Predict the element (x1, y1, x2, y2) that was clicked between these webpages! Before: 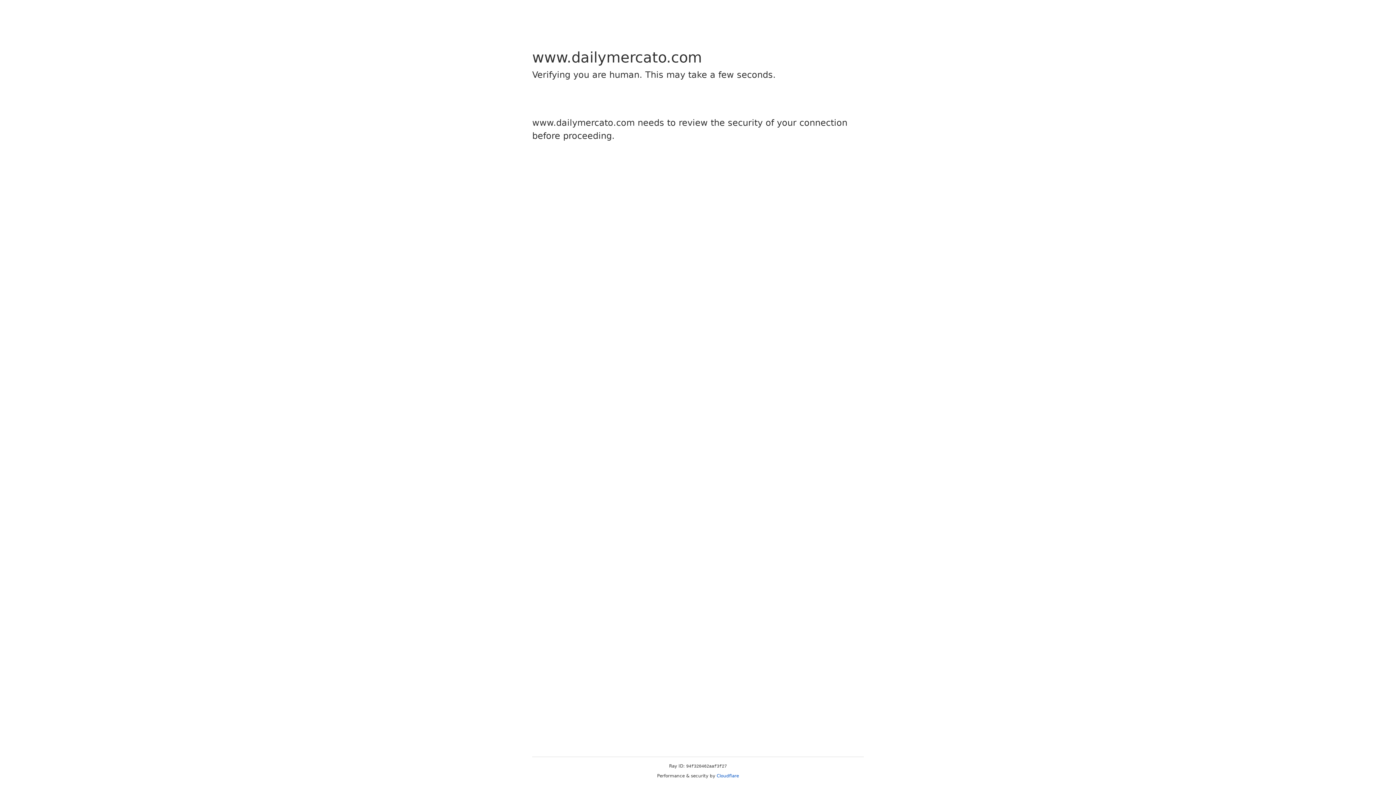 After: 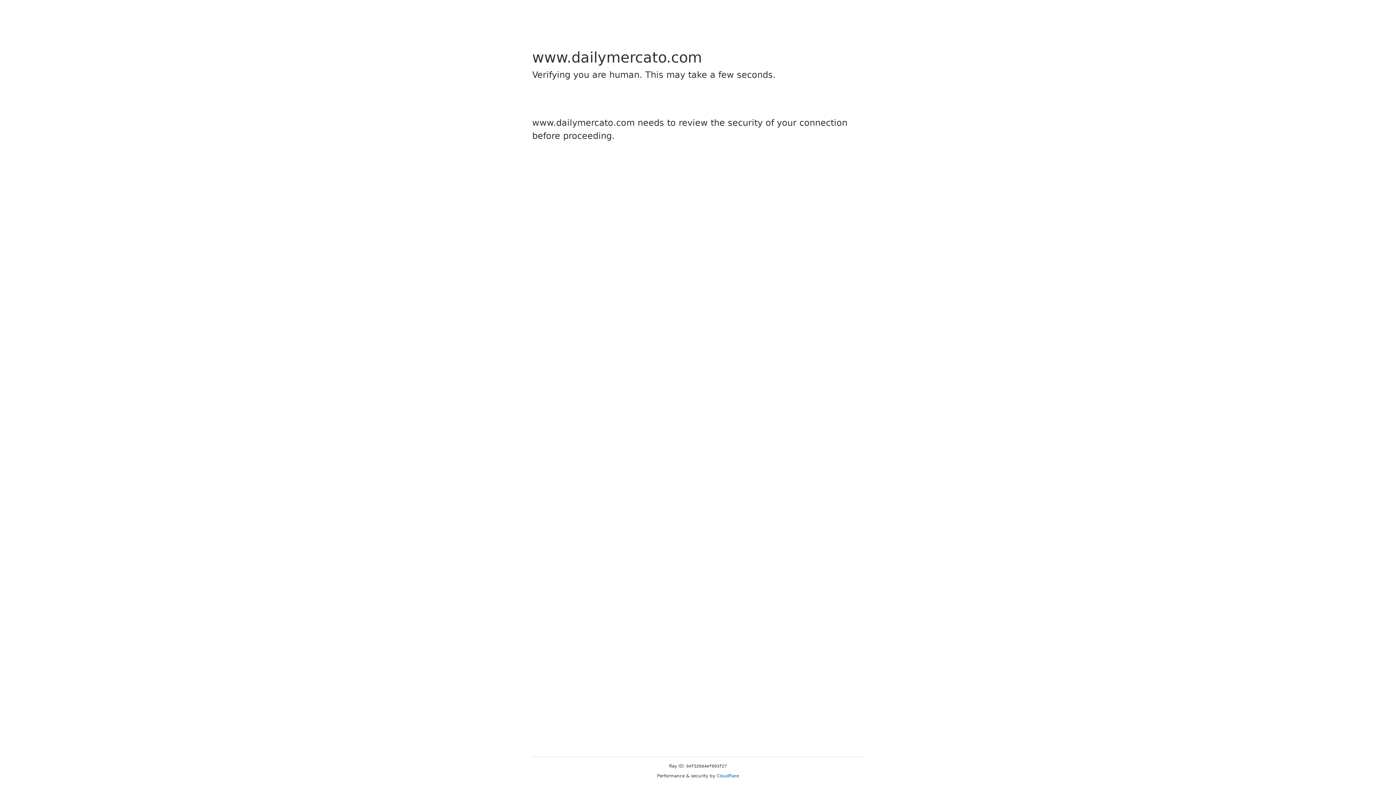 Action: label: Cloudflare bbox: (716, 773, 739, 778)